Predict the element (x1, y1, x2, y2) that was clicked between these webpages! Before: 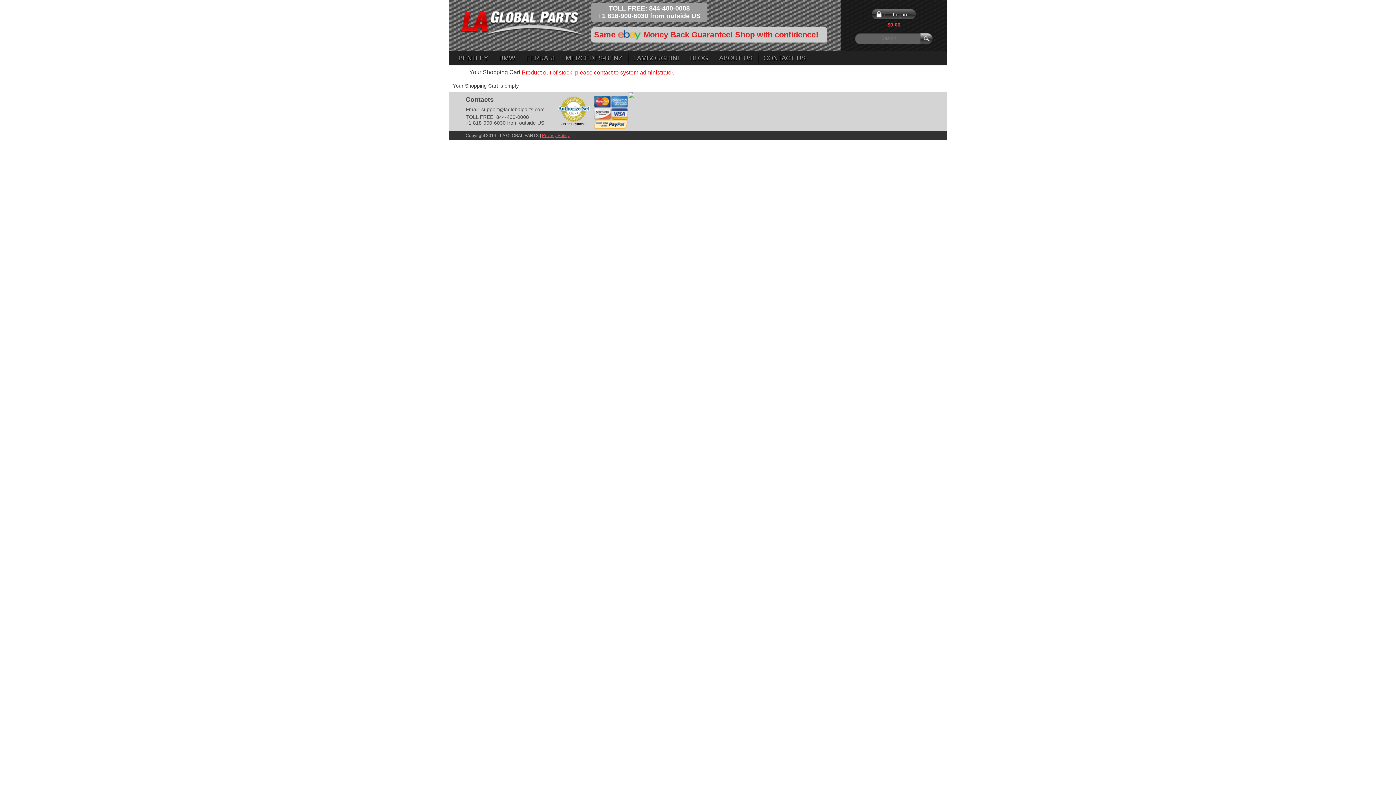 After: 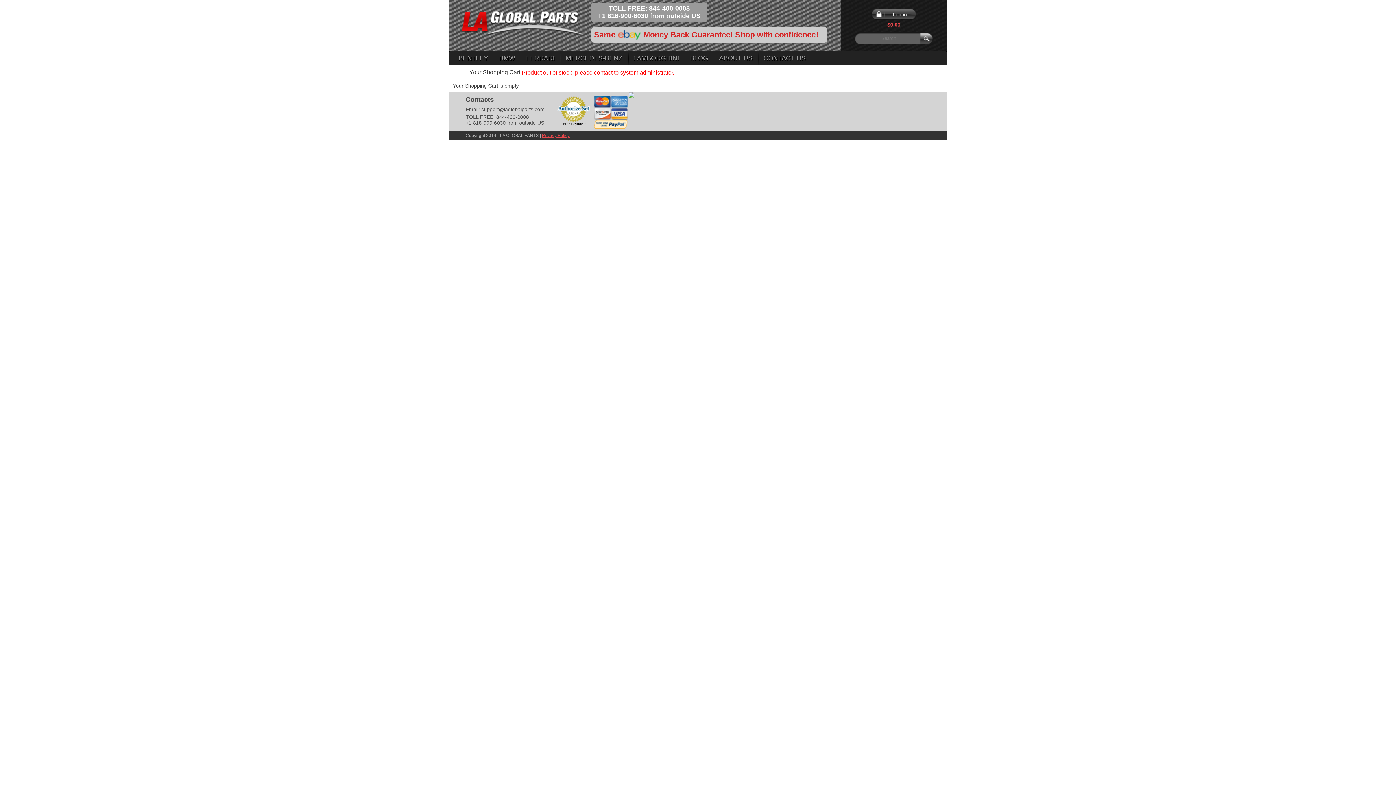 Action: bbox: (481, 106, 544, 112) label: support@laglobalparts.com